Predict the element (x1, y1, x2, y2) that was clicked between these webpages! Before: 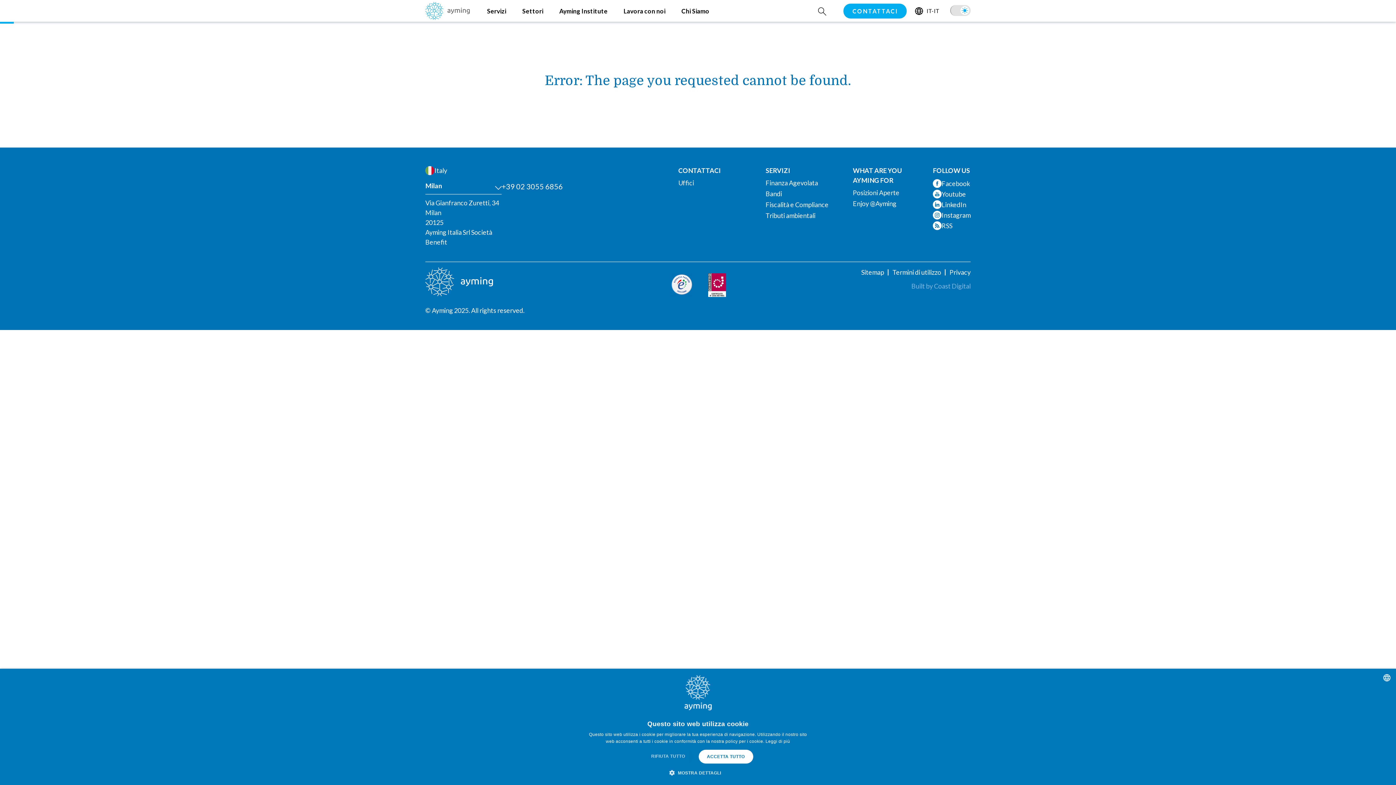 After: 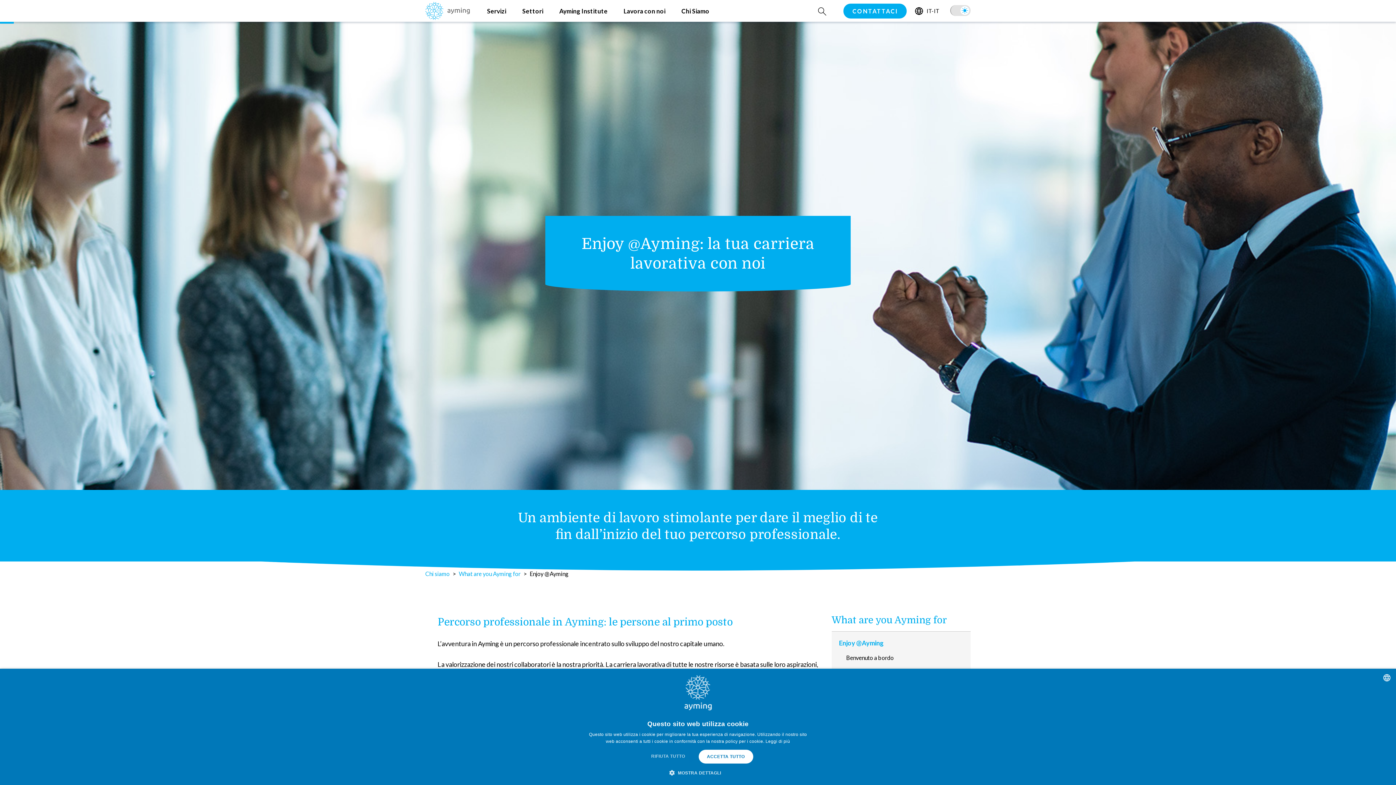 Action: label: Enjoy @Ayming bbox: (853, 199, 896, 207)